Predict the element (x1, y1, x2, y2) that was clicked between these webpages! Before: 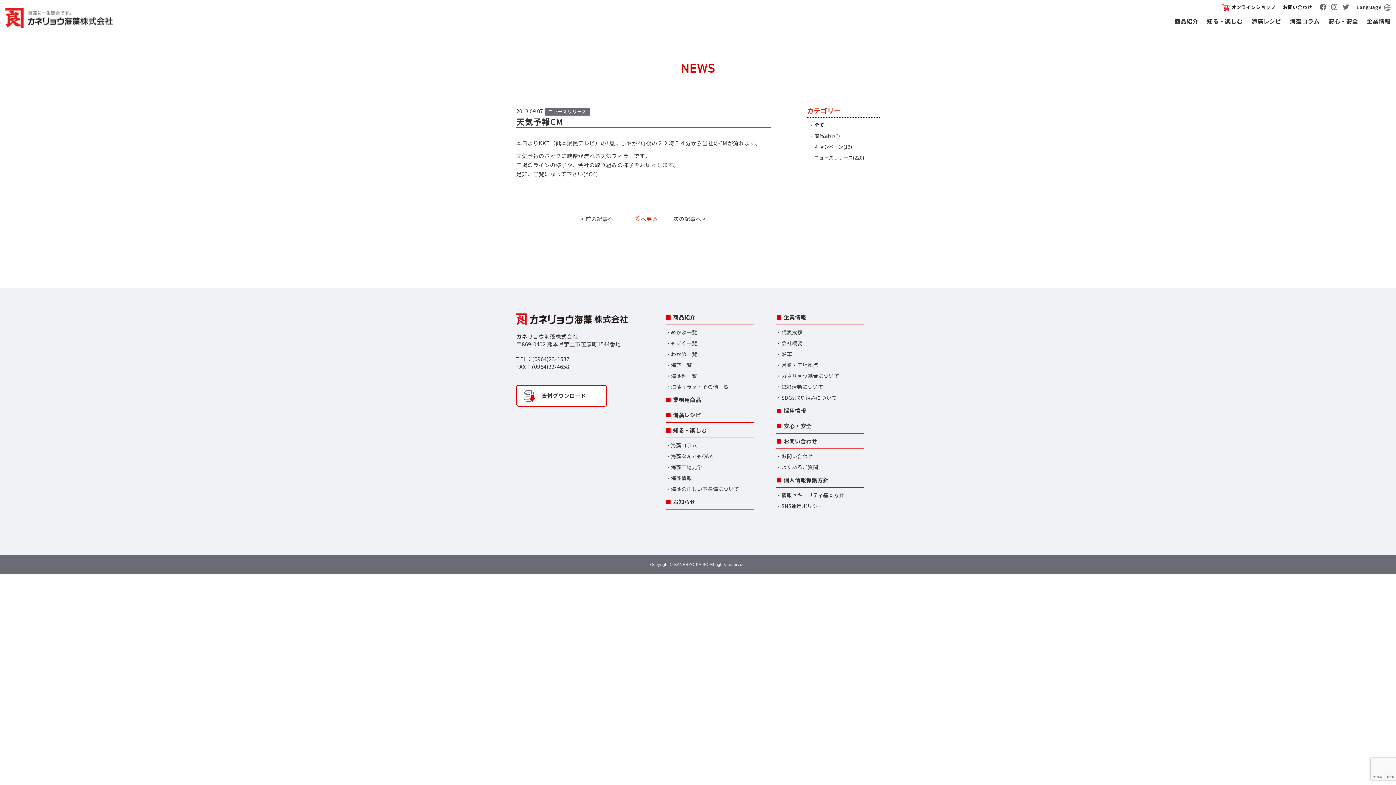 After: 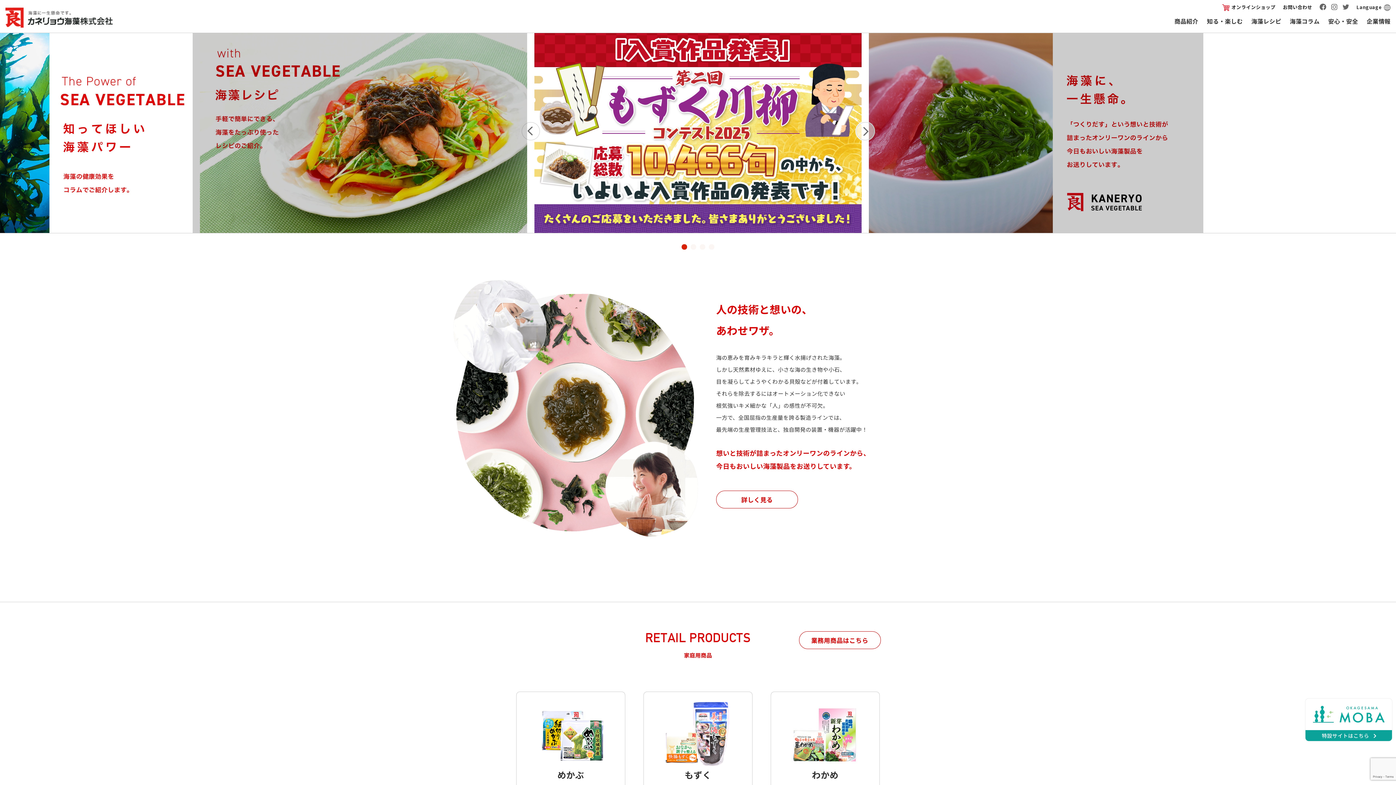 Action: label: カネリョウ海藻株式会社 bbox: (5, 7, 112, 27)